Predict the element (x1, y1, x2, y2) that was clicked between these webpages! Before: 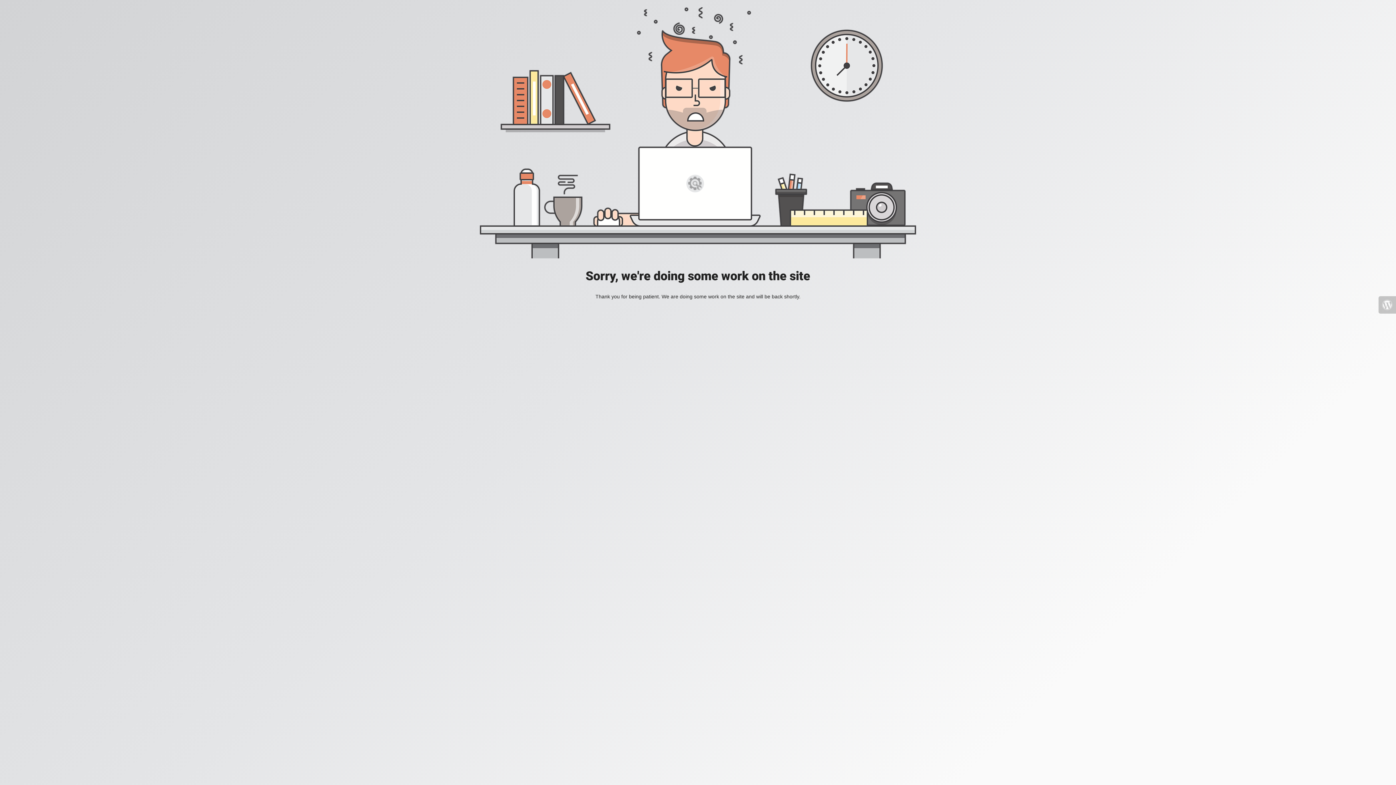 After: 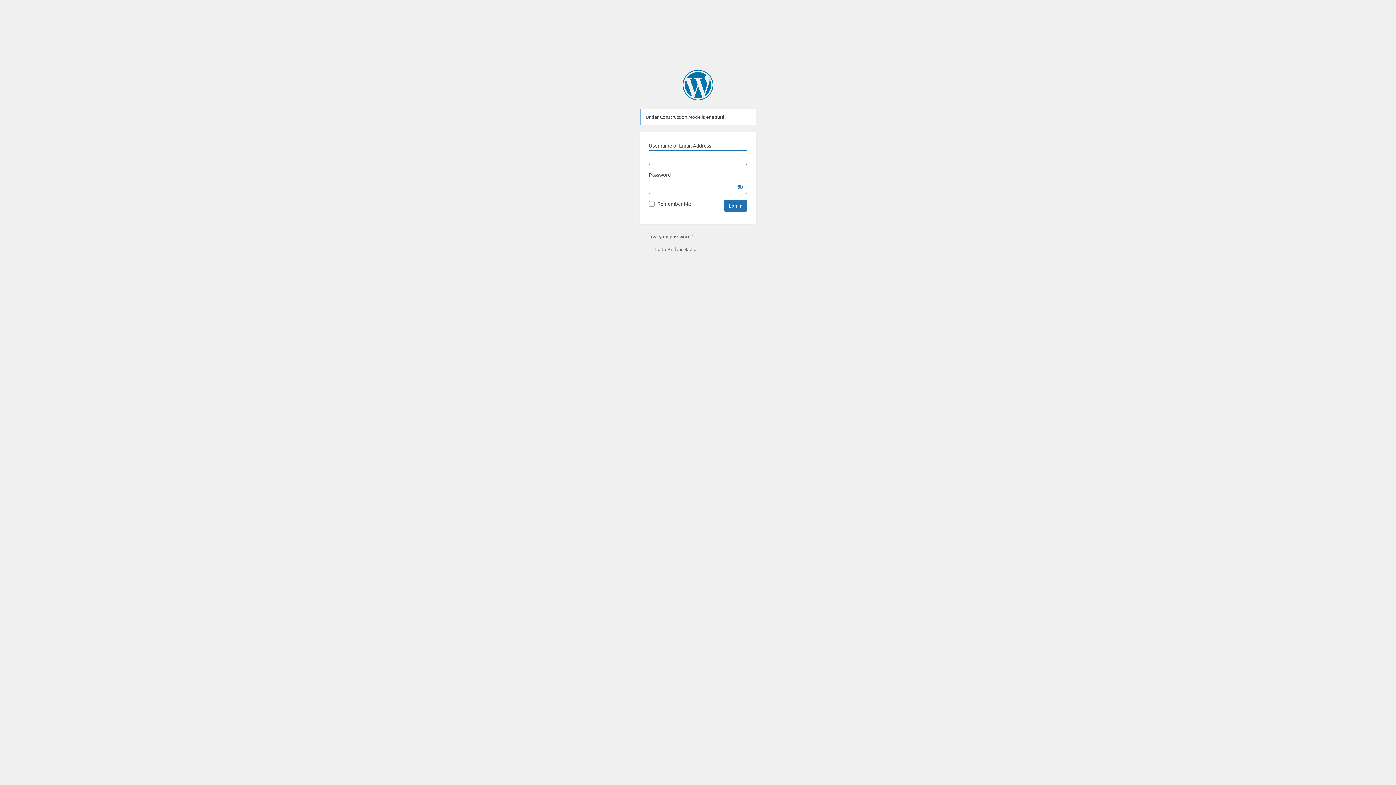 Action: bbox: (1378, 296, 1396, 313)